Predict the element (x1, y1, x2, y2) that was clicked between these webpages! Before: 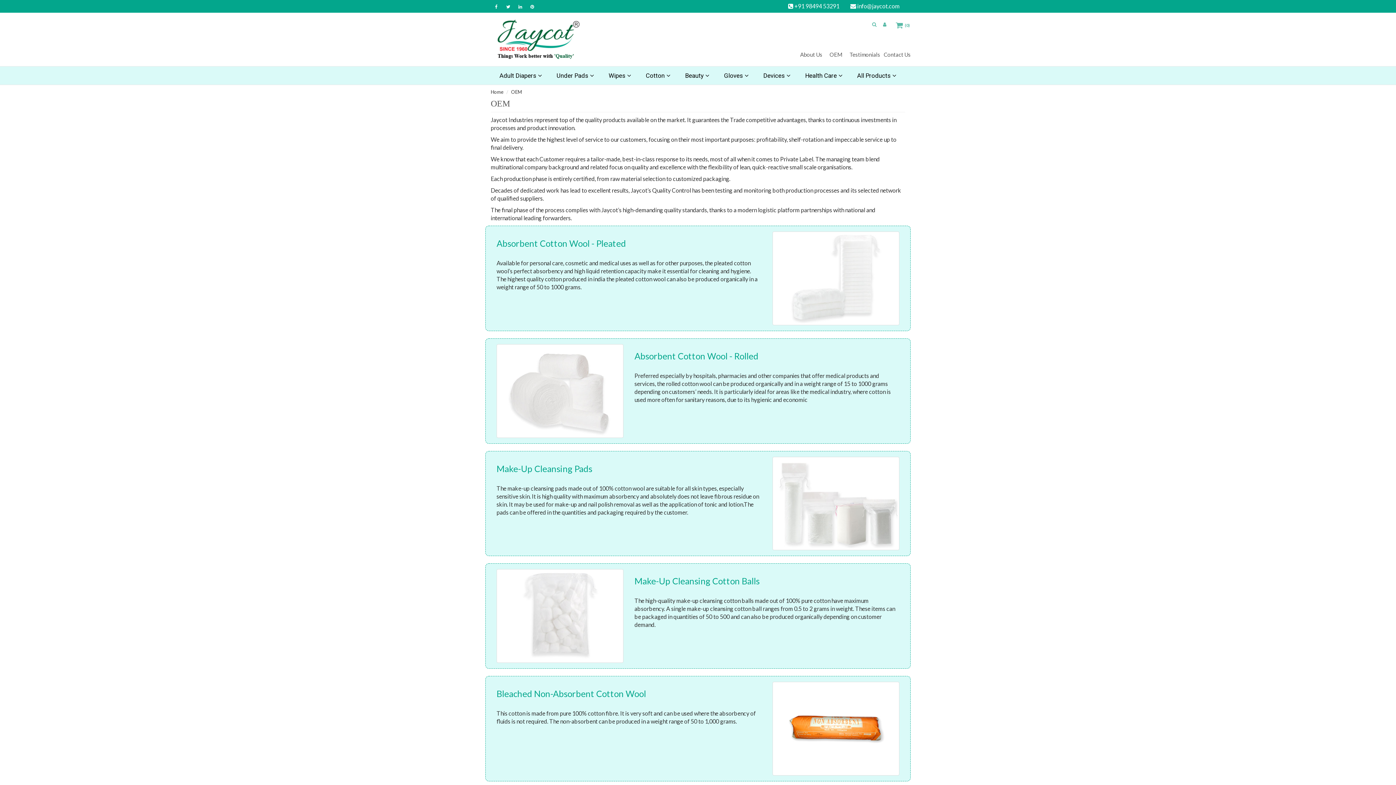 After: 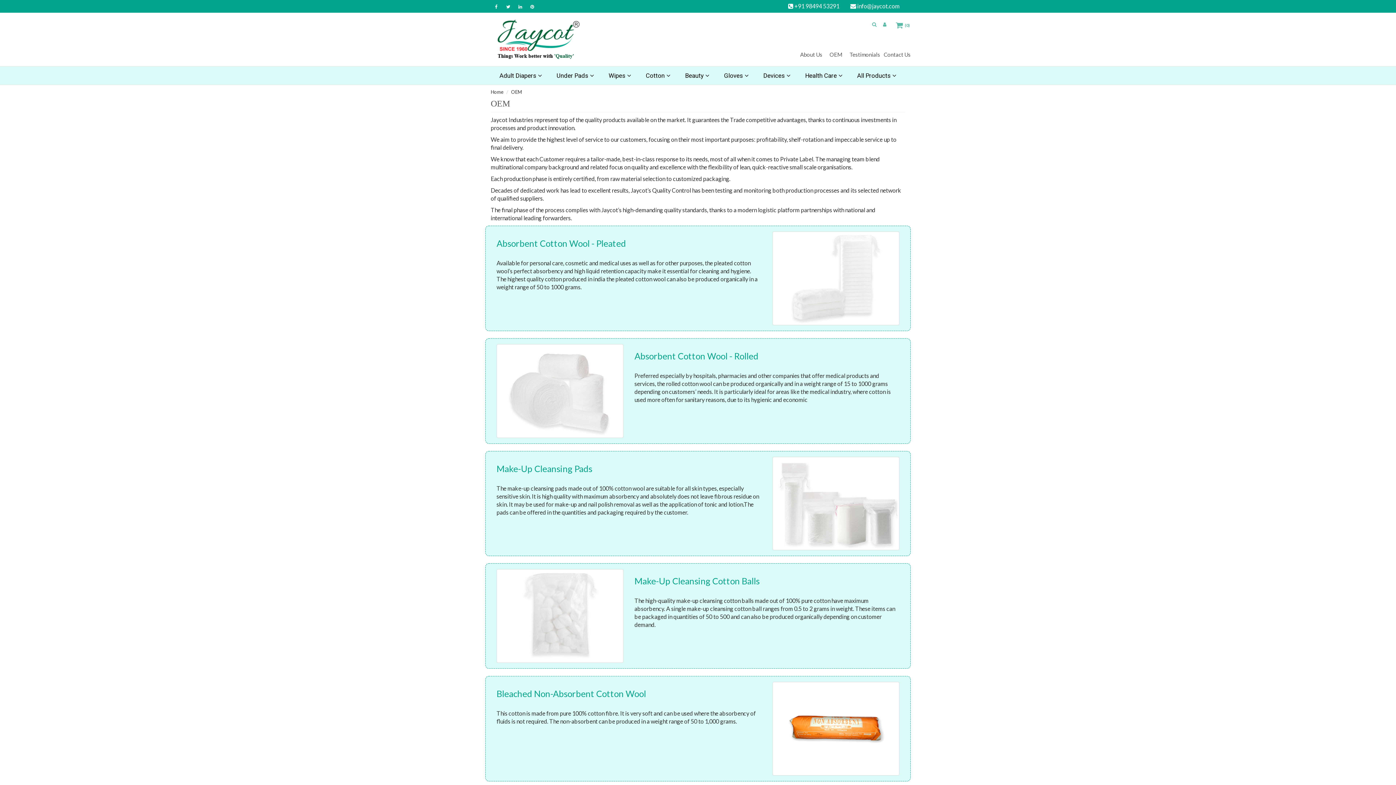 Action: bbox: (528, 3, 536, 10)